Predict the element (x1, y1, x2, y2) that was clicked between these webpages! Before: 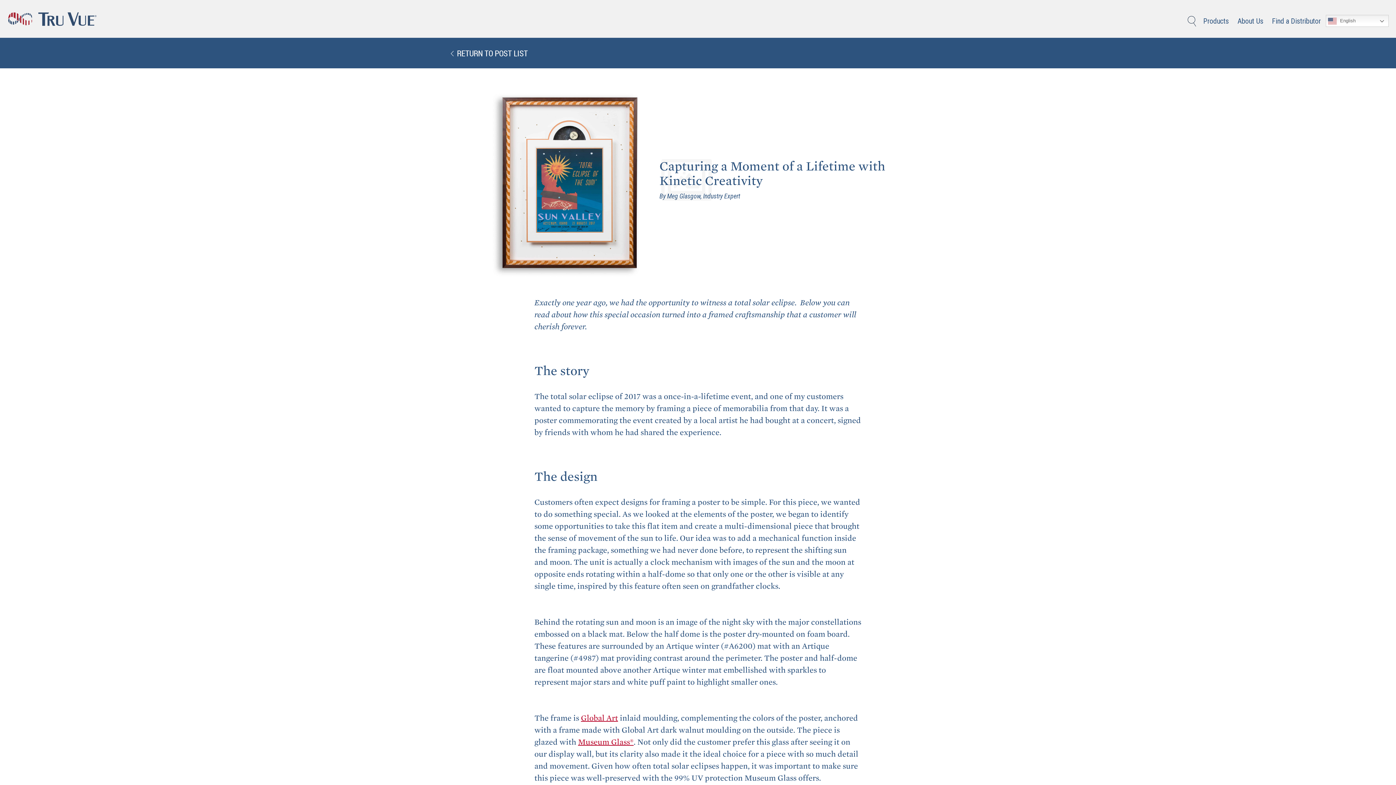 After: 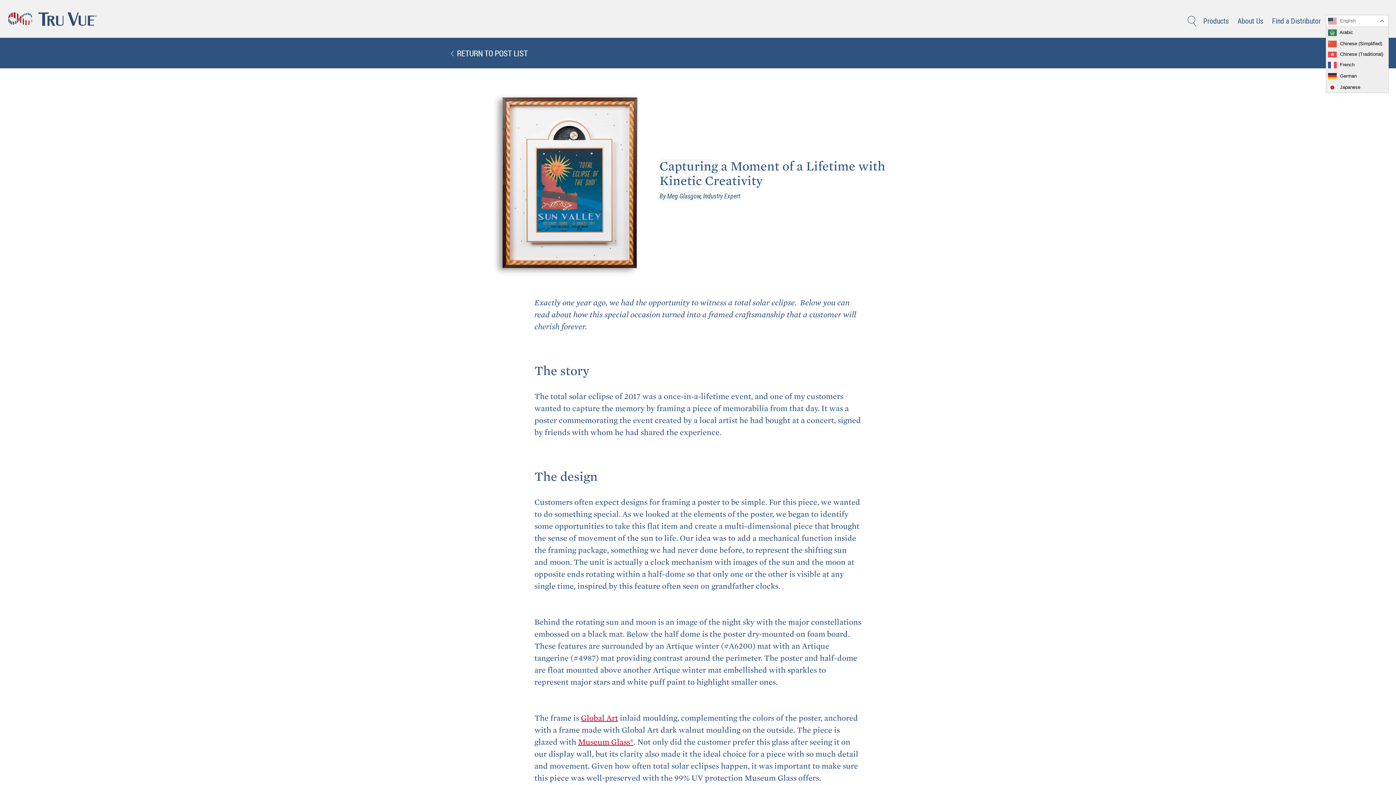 Action: label:  English bbox: (1326, 14, 1389, 26)